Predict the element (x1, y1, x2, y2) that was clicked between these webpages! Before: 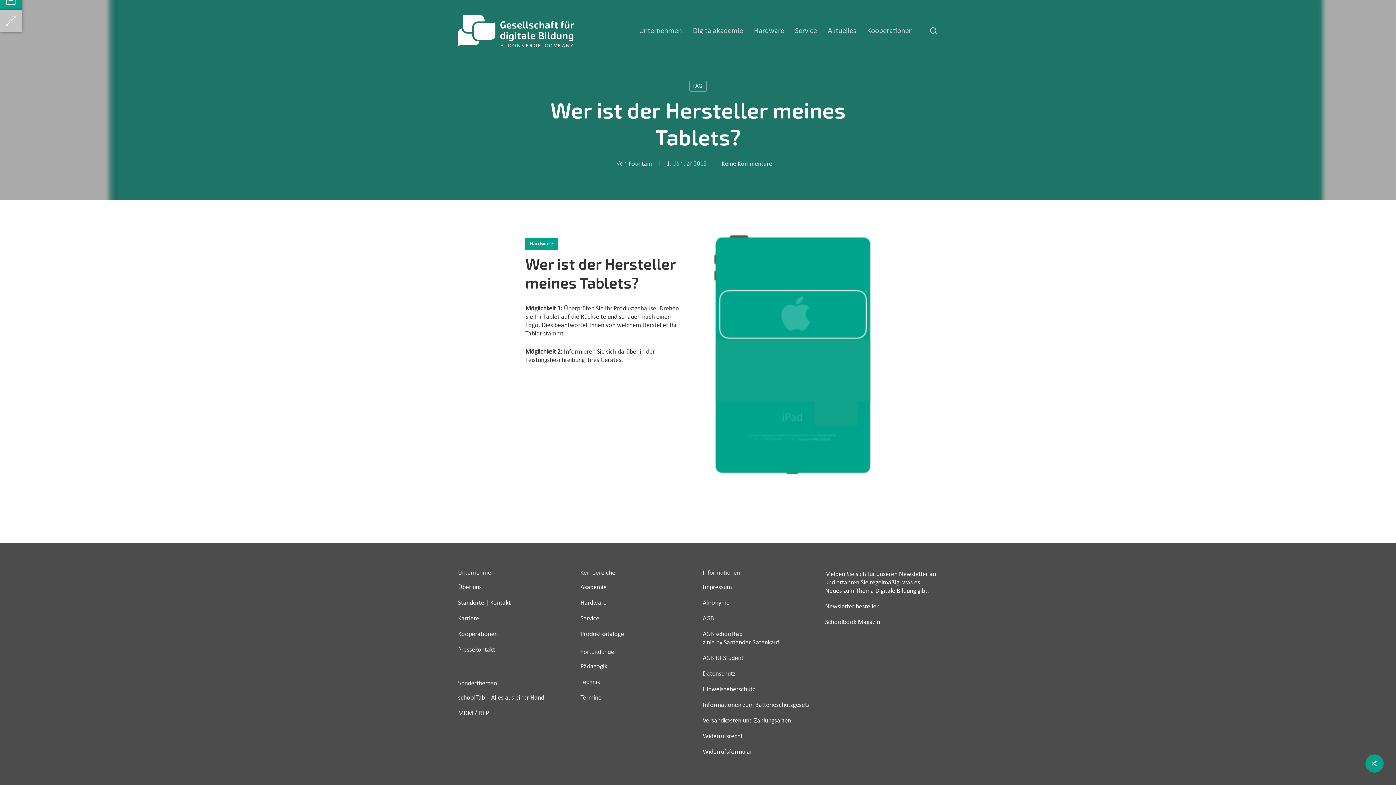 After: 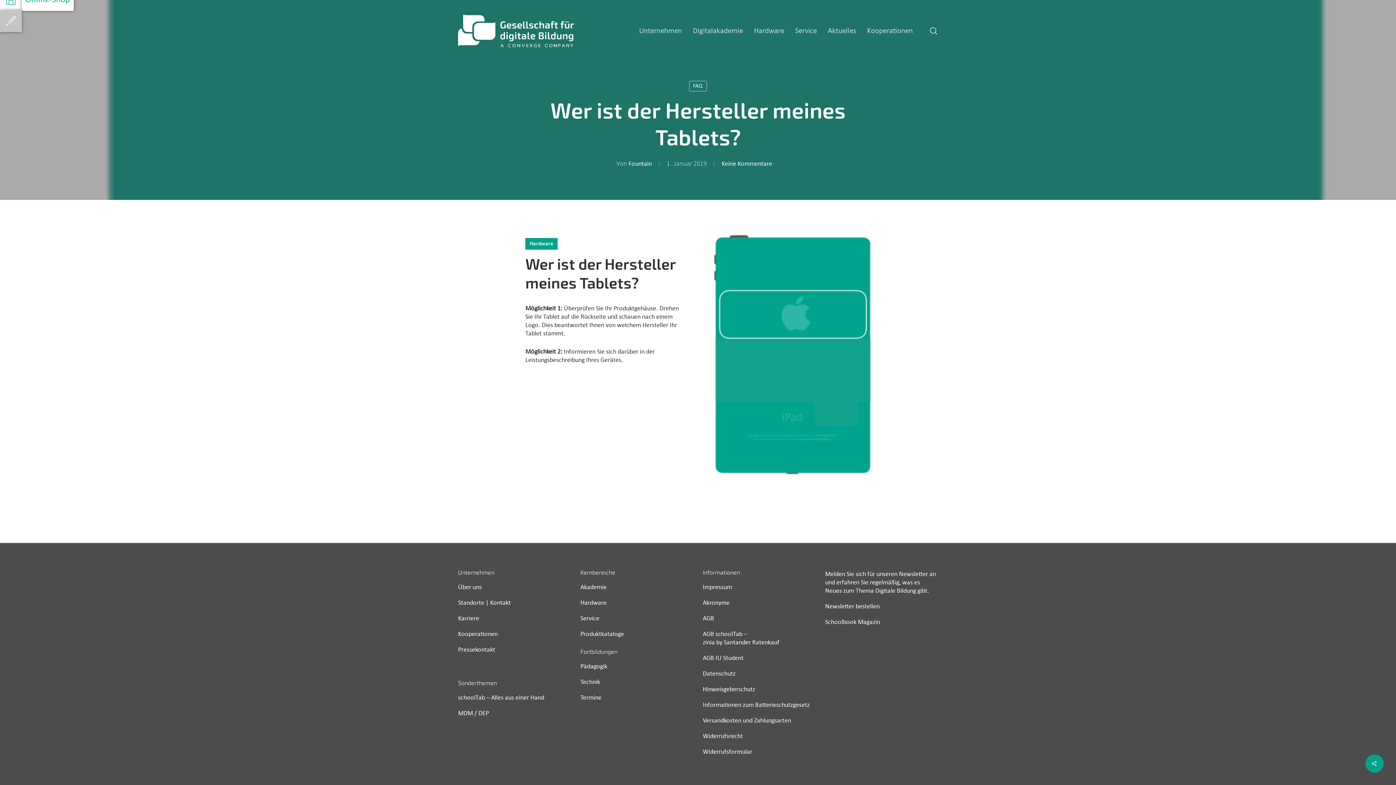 Action: bbox: (0, -3, 21, 3) label: Online-Shop